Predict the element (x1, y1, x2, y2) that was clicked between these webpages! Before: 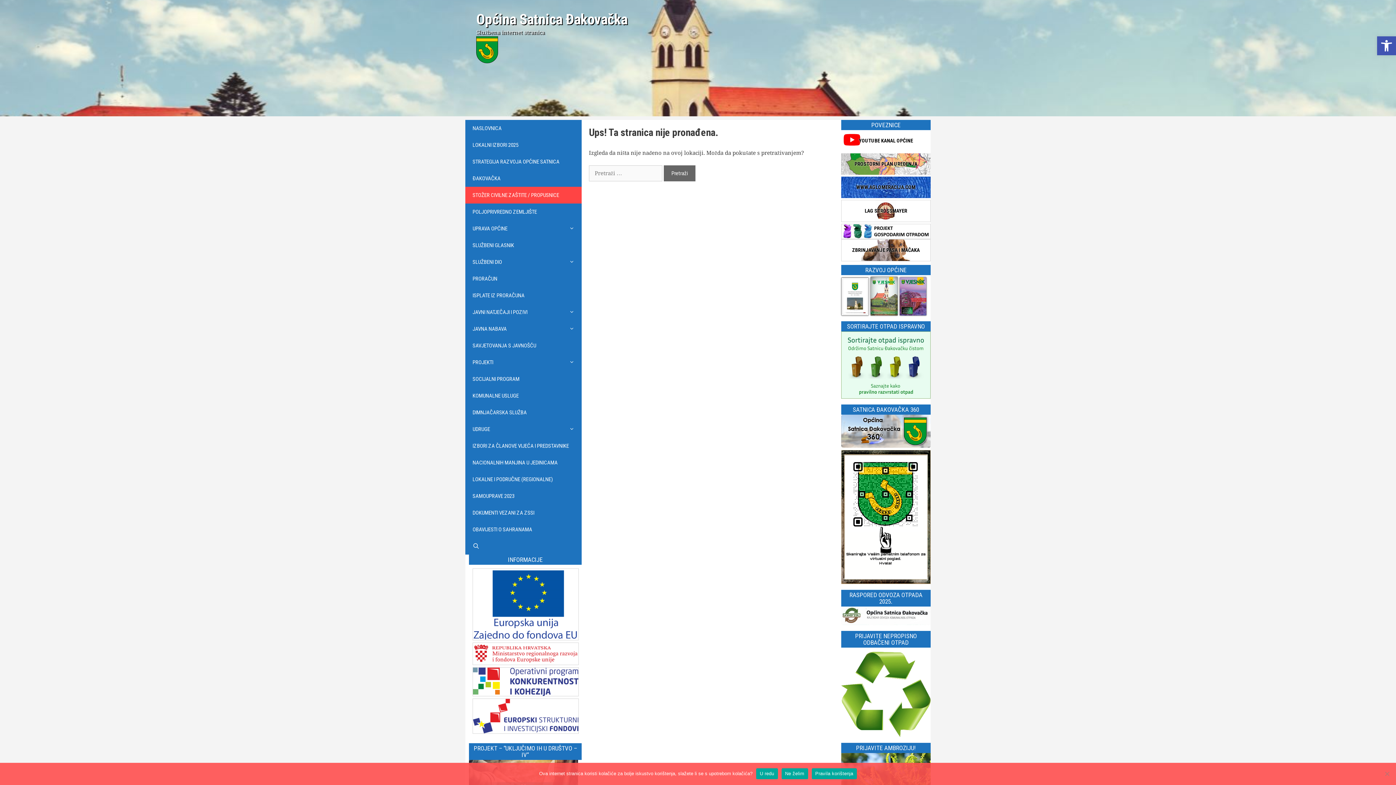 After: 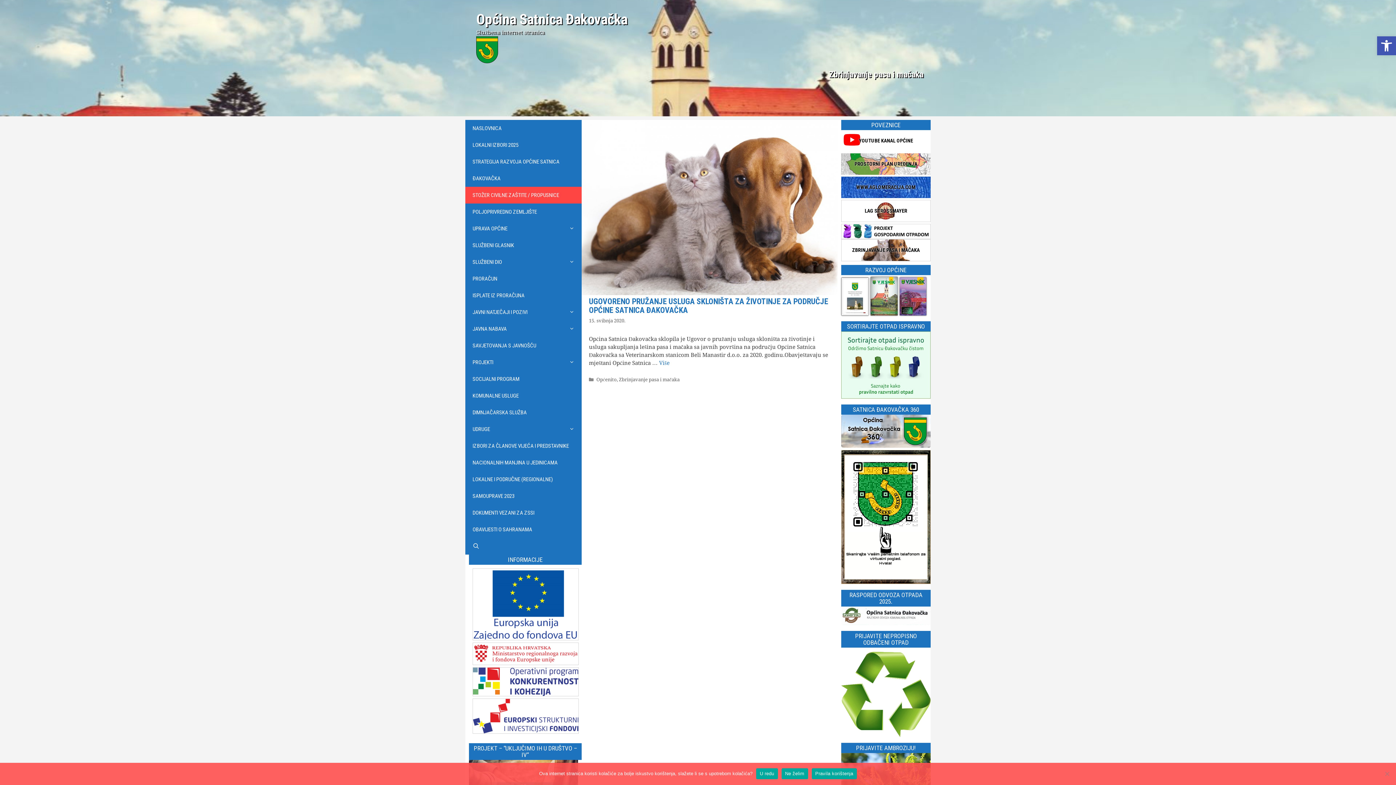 Action: label: ZBRINJAVANJE PASA I MAČAKA bbox: (852, 247, 920, 253)